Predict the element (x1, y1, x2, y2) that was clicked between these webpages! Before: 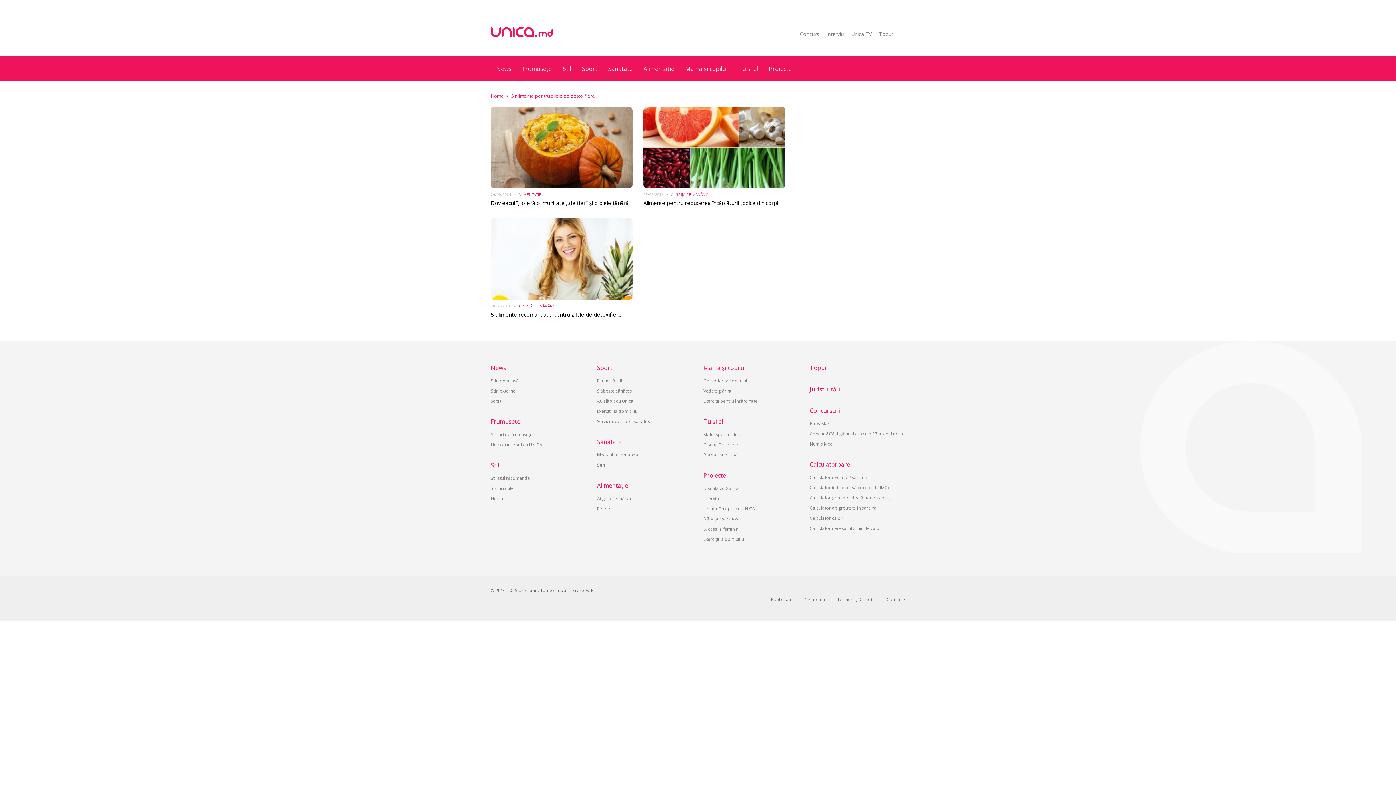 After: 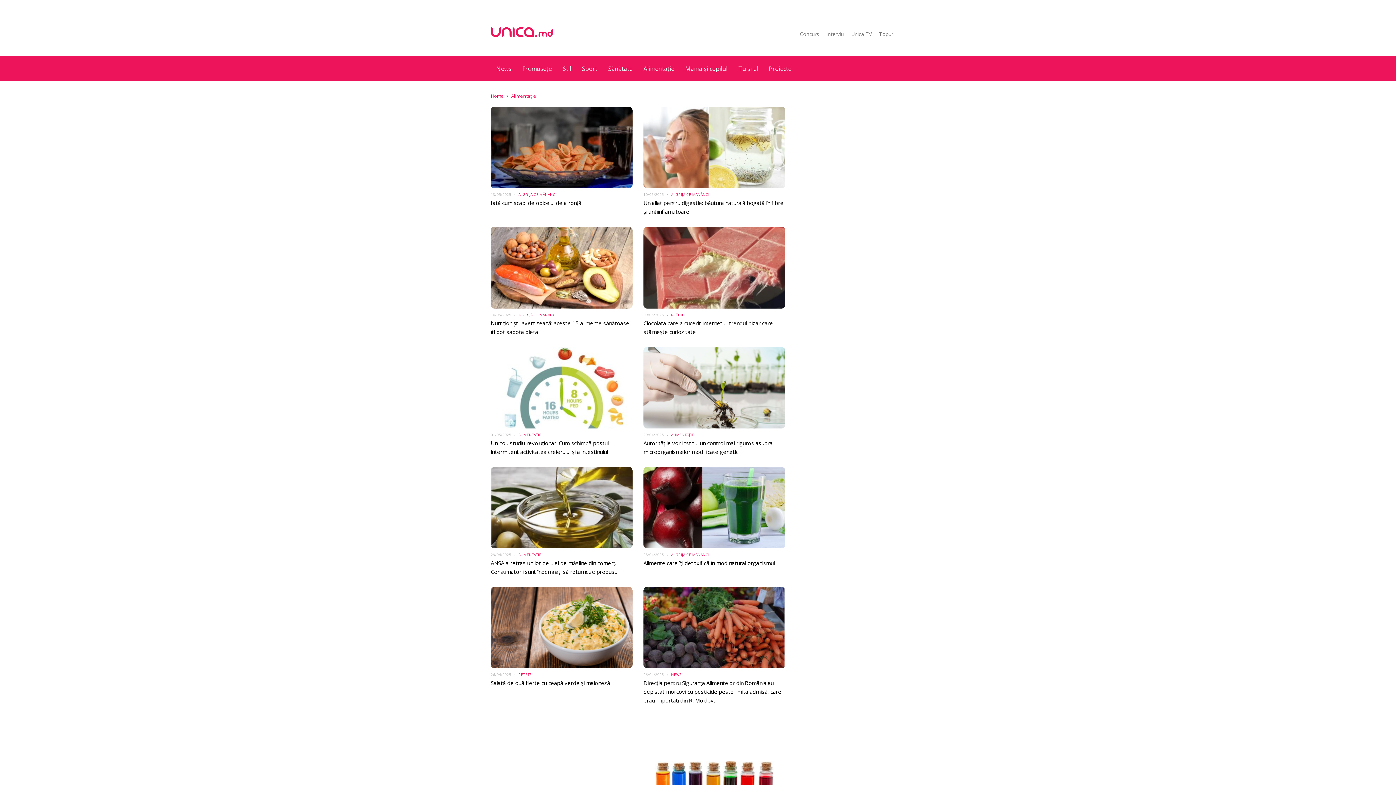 Action: label: Alimentație bbox: (597, 481, 628, 489)